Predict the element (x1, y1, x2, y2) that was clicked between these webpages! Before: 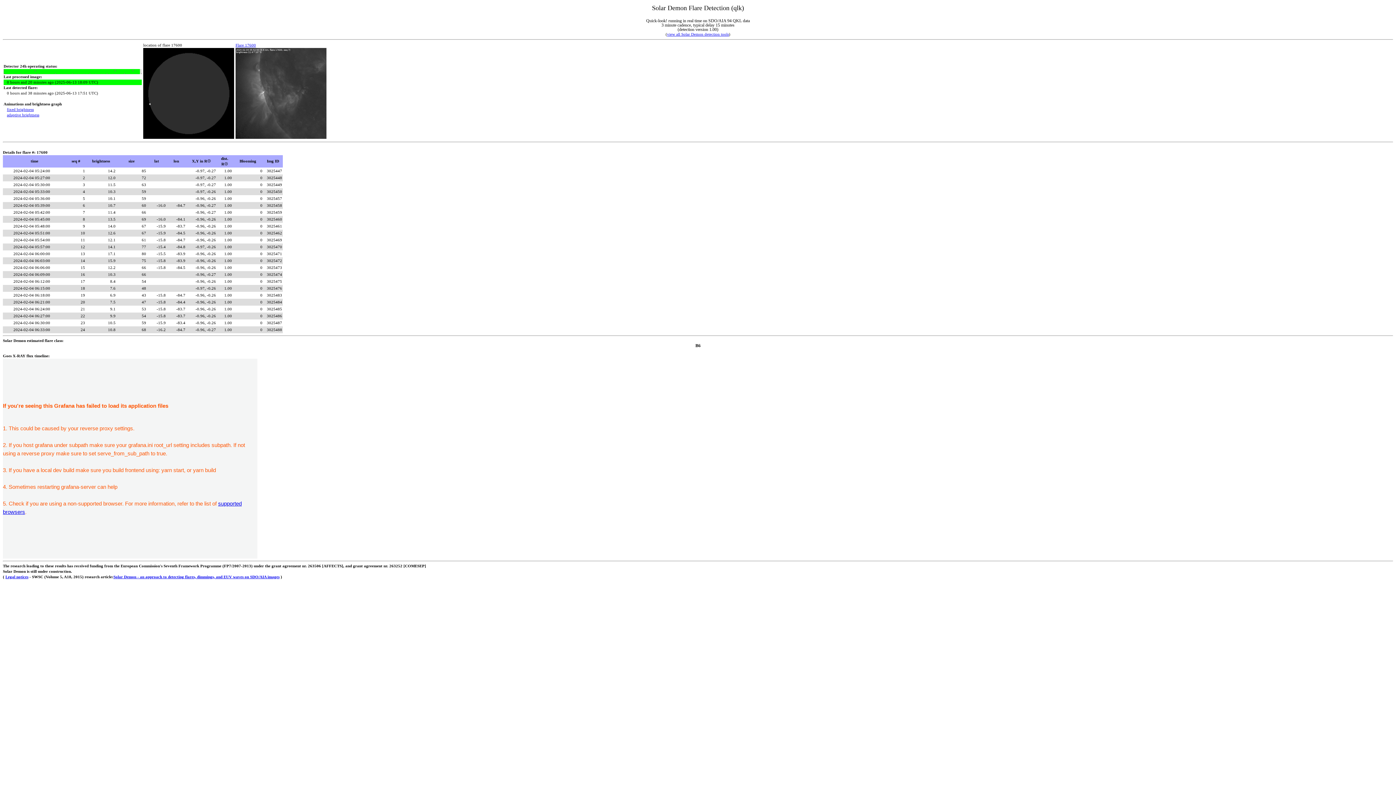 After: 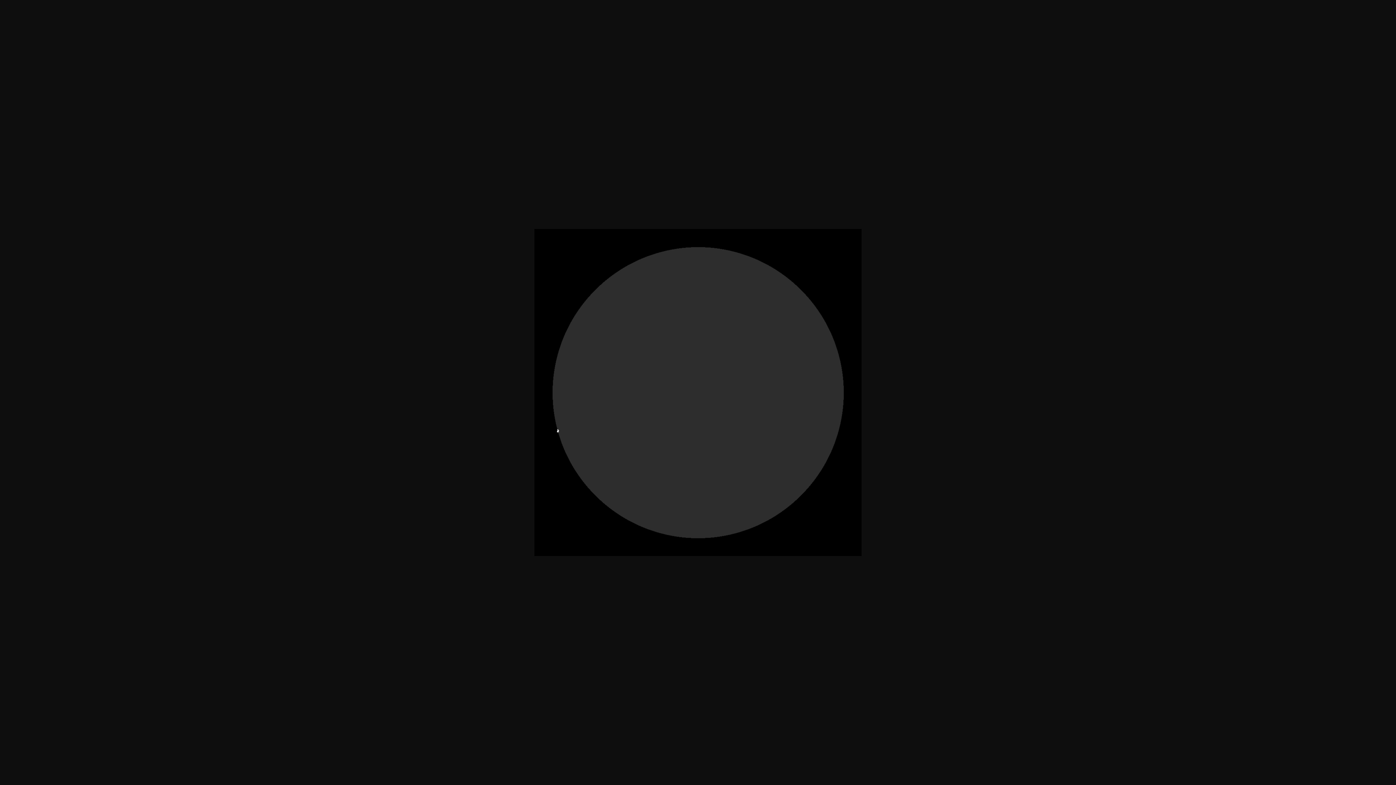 Action: bbox: (143, 135, 234, 139)